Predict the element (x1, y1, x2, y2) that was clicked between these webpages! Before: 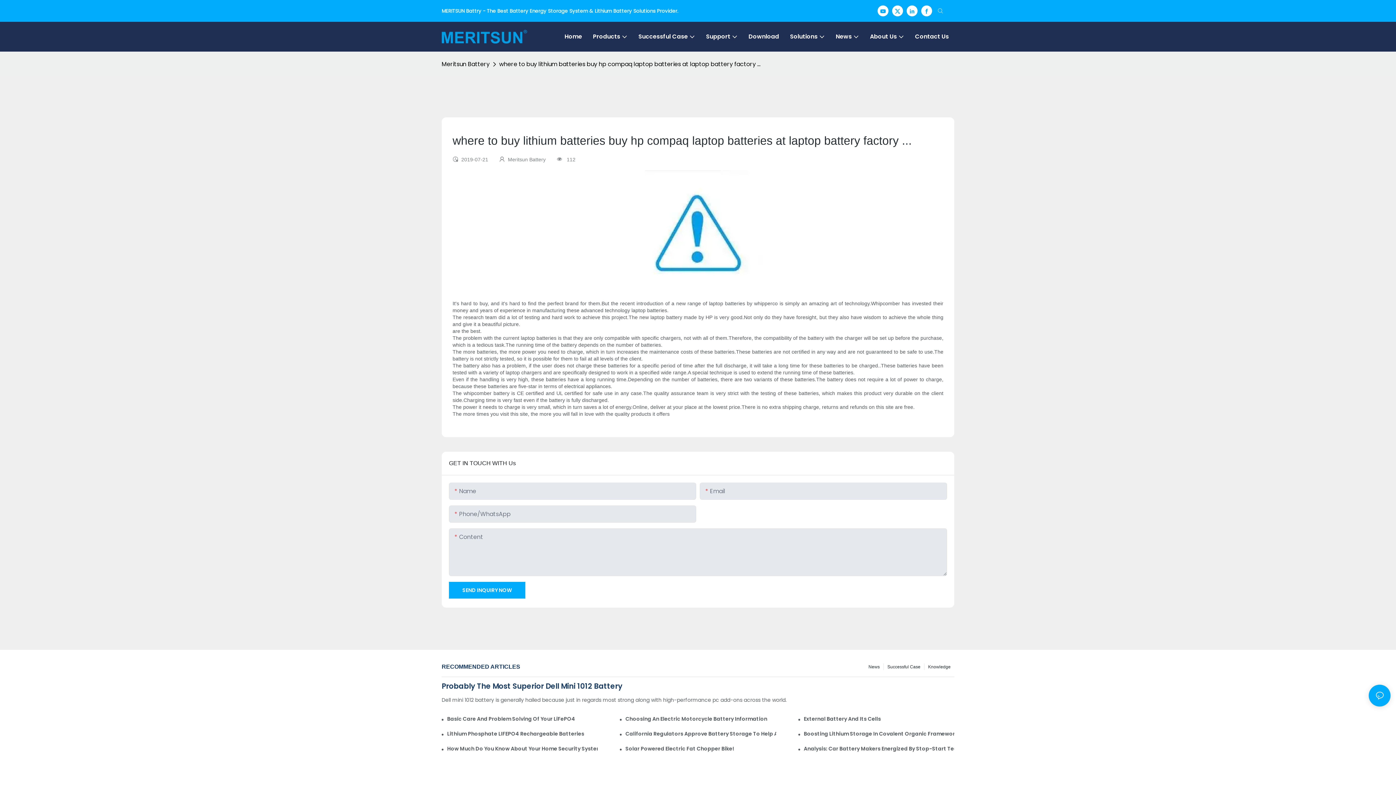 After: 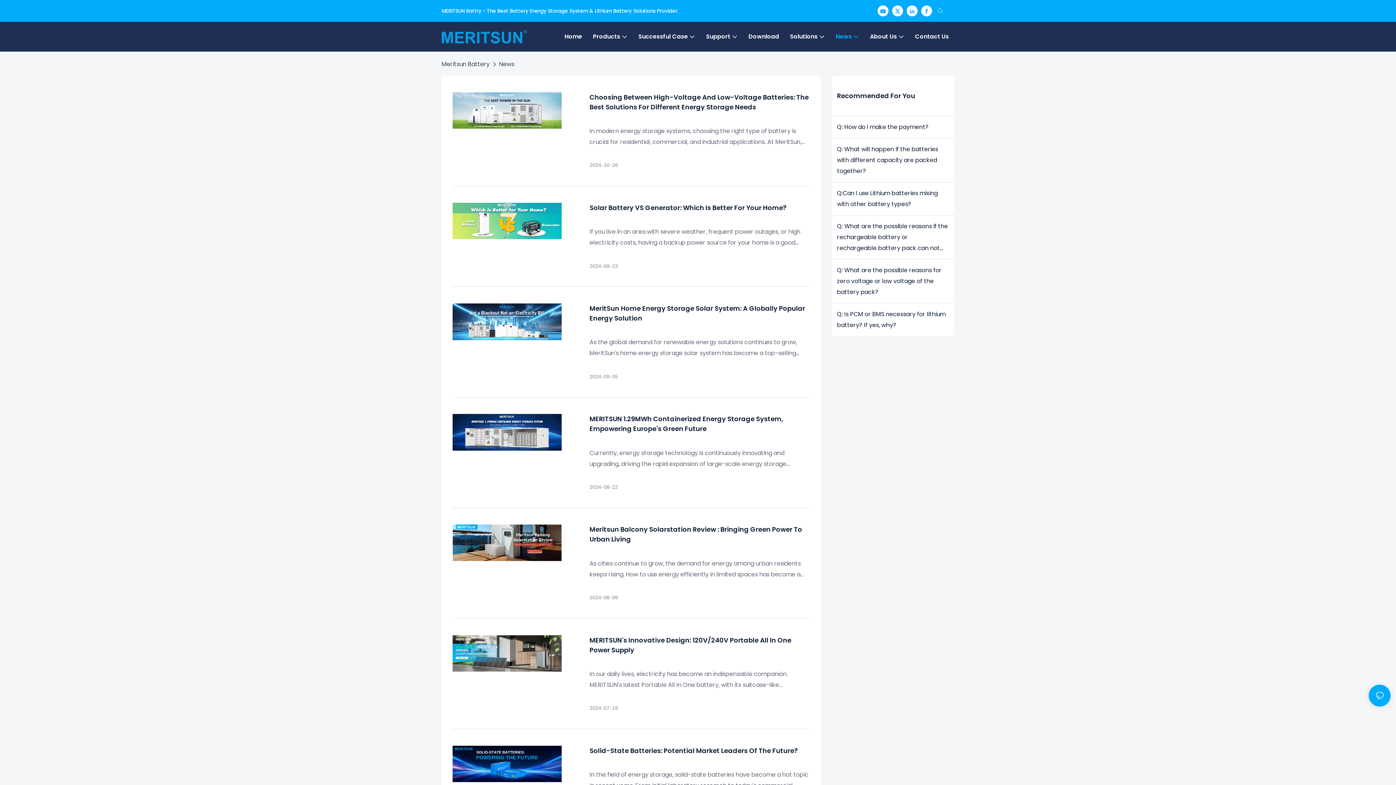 Action: bbox: (836, 32, 859, 41) label: News